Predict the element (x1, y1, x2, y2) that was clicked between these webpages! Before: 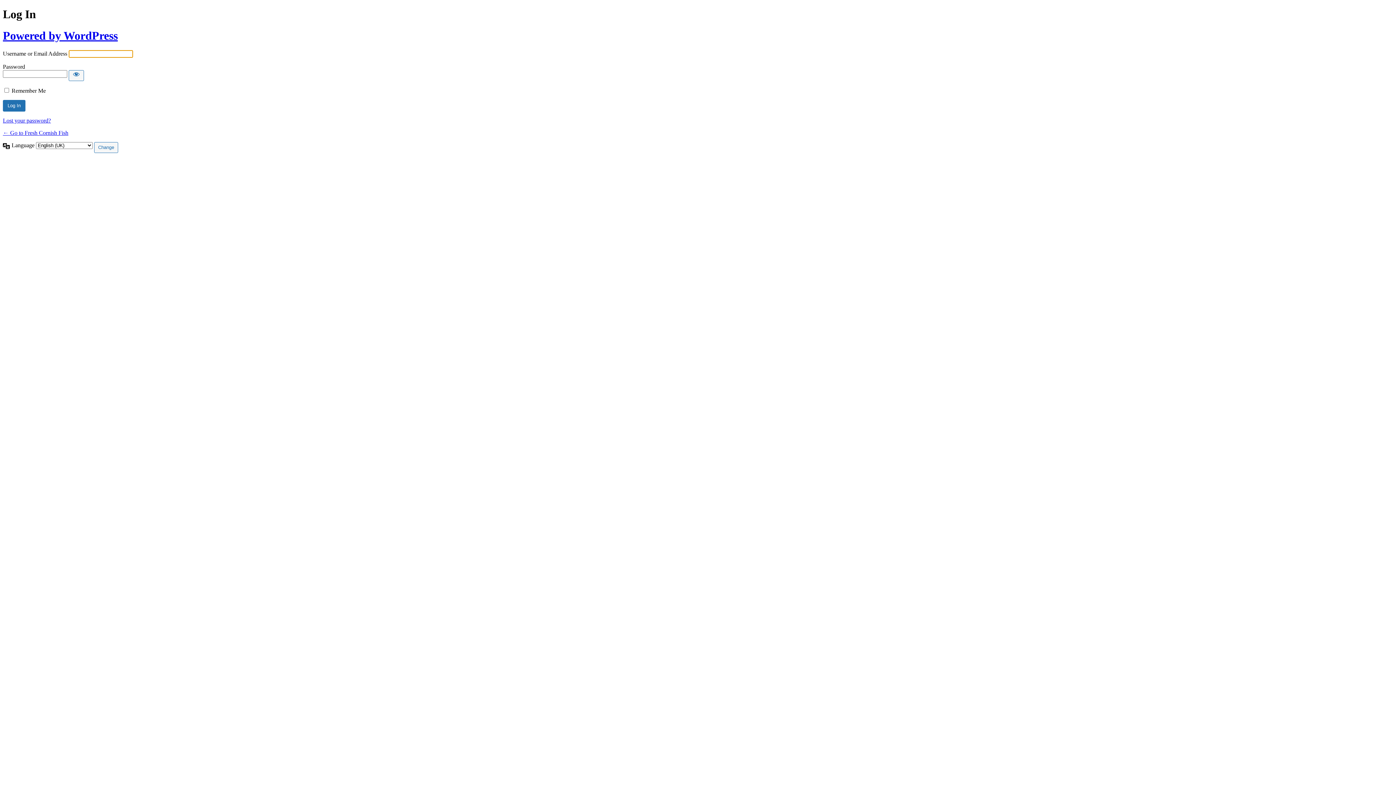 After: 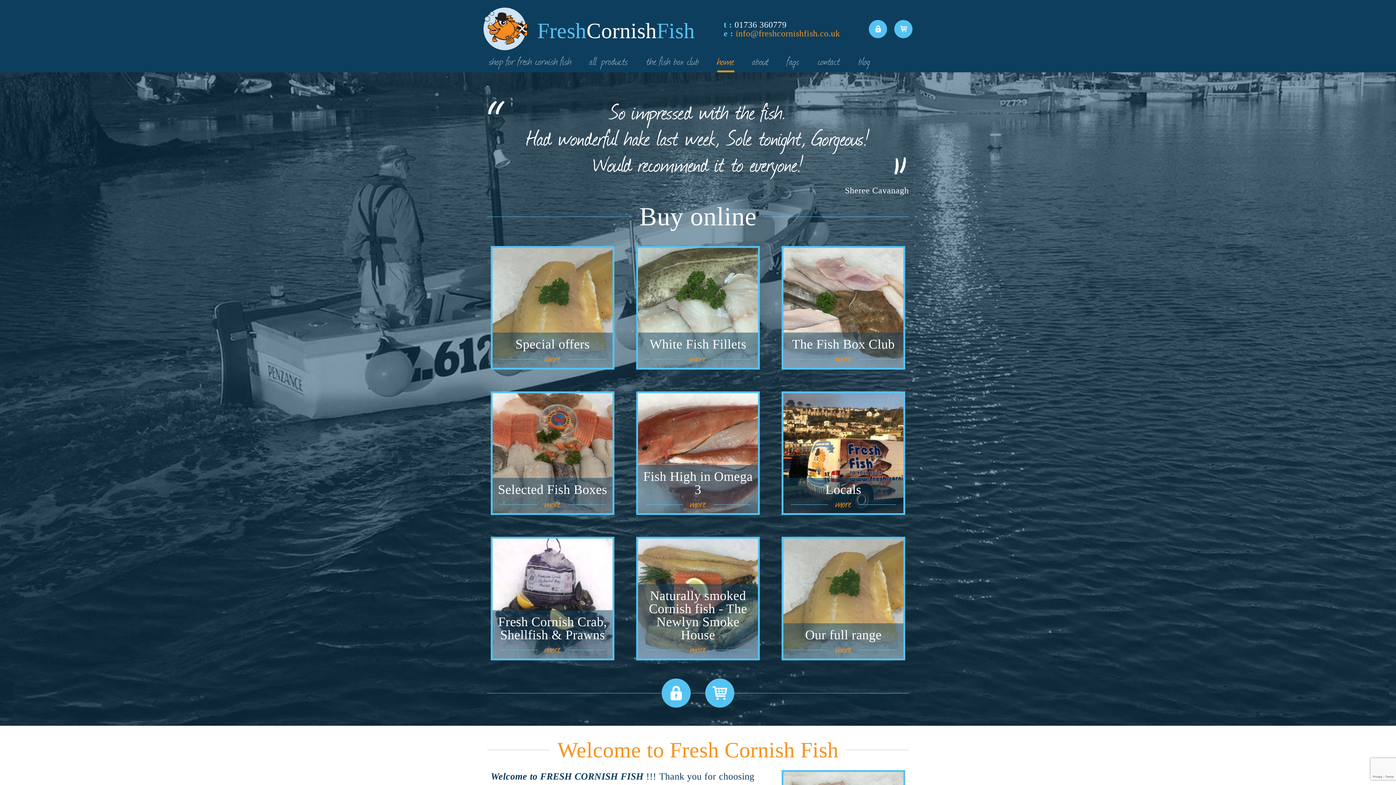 Action: bbox: (2, 129, 68, 136) label: ← Go to Fresh Cornish Fish